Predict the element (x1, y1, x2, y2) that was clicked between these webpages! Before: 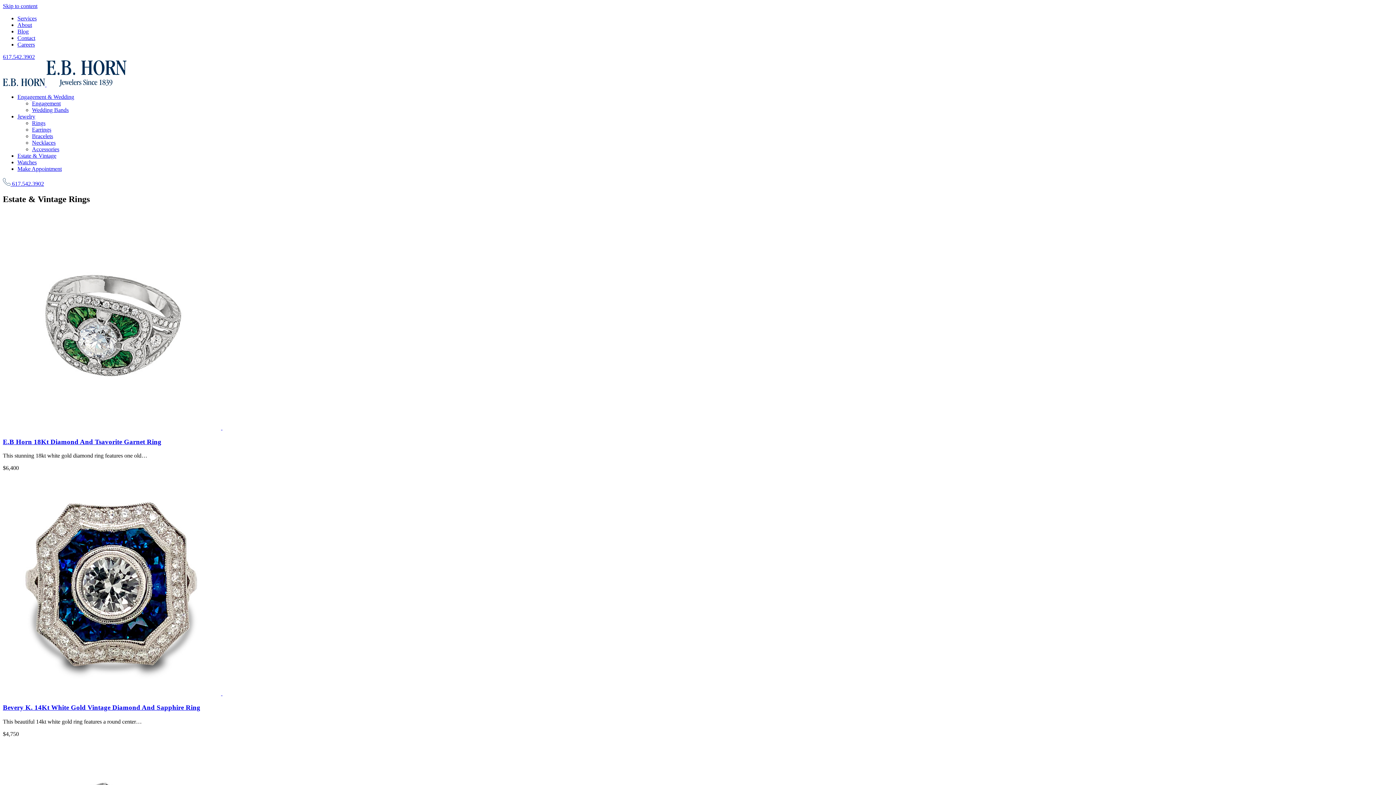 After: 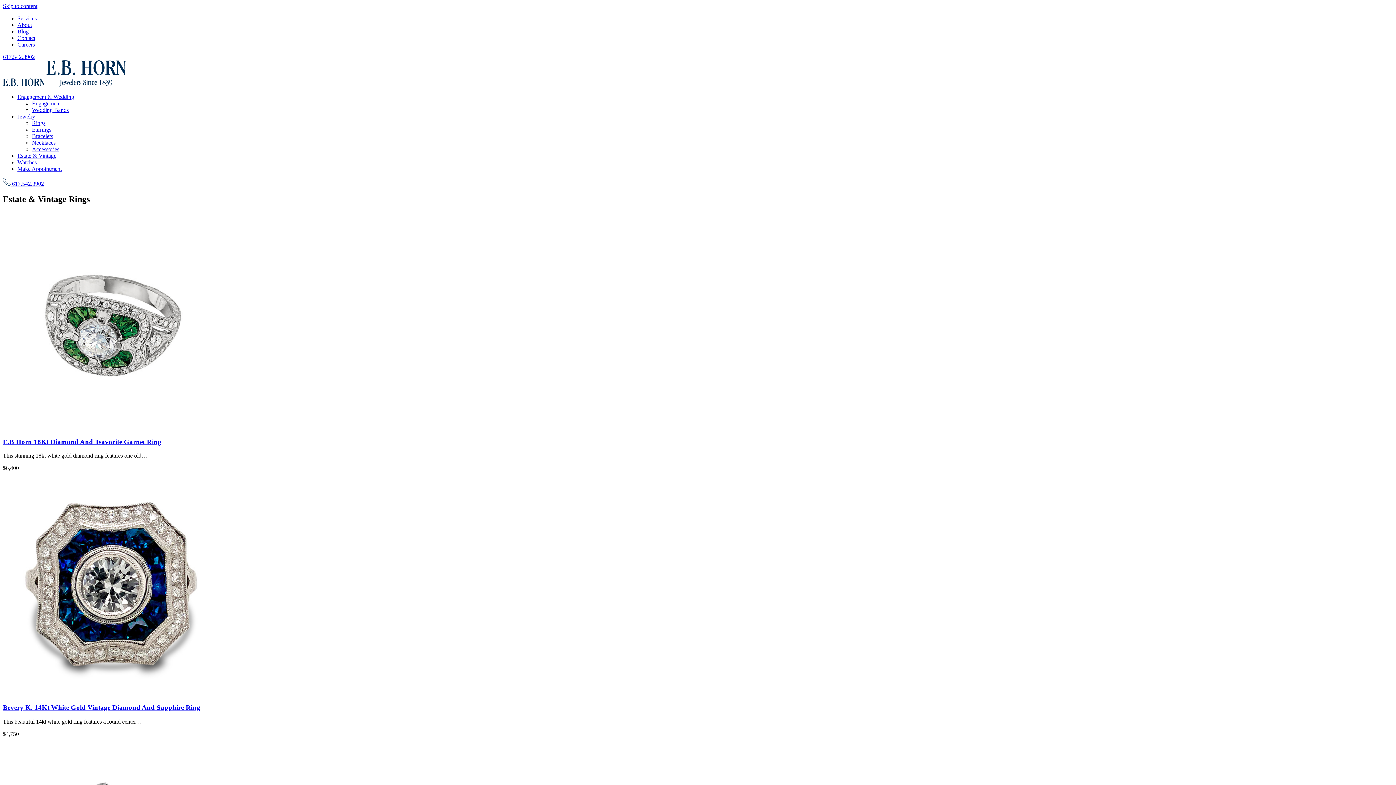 Action: bbox: (2, 438, 161, 445) label: E.B Horn 18Kt Diamond And Tsavorite Garnet Ring